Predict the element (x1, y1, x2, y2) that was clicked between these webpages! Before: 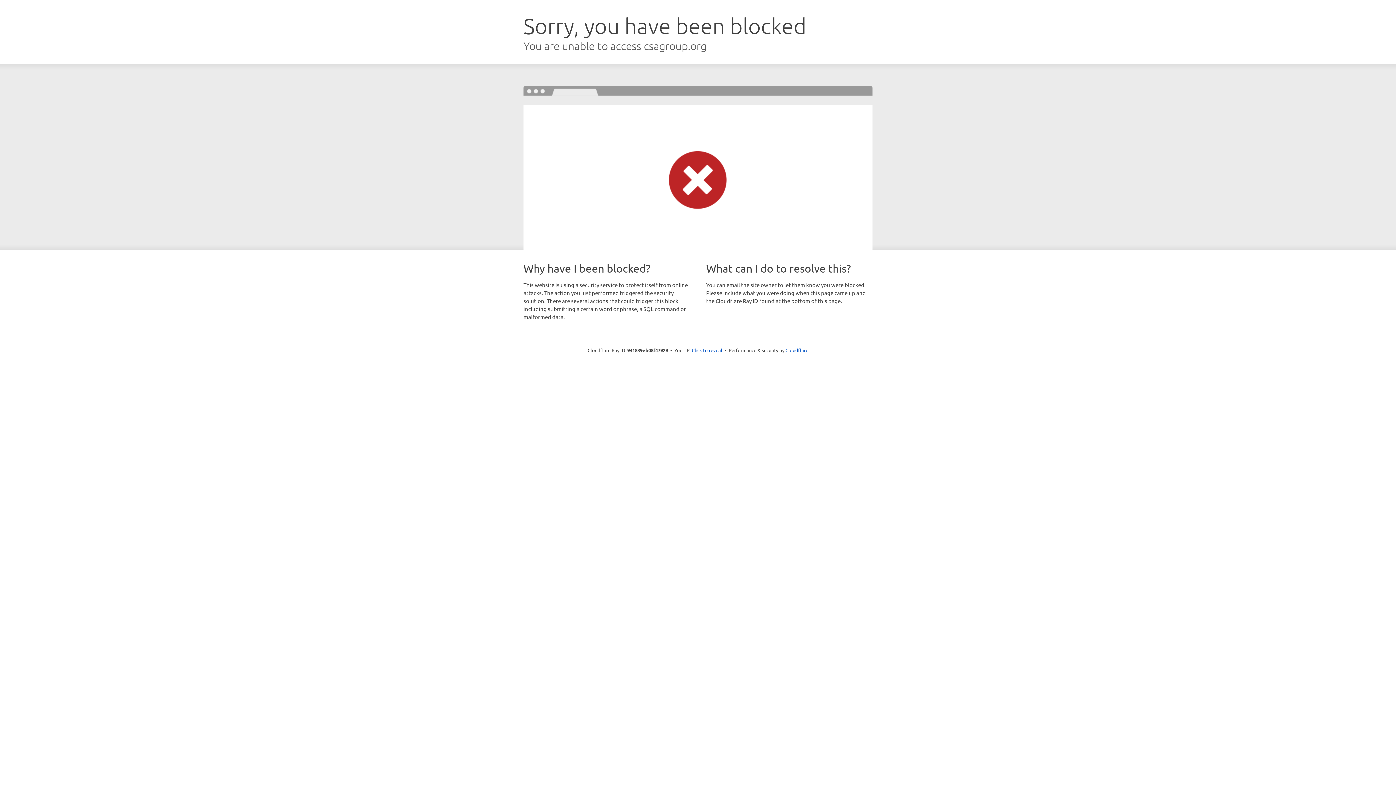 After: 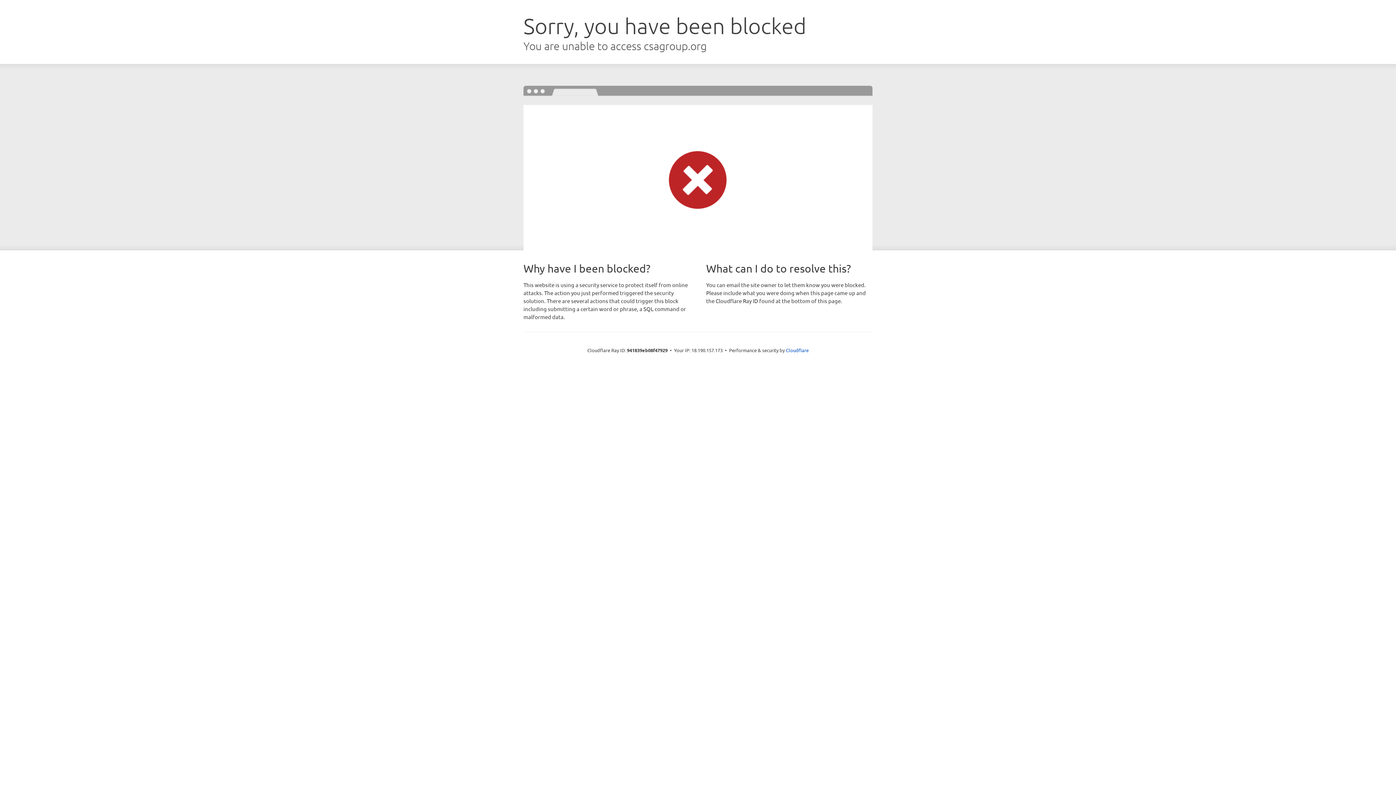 Action: bbox: (692, 346, 722, 353) label: Click to reveal